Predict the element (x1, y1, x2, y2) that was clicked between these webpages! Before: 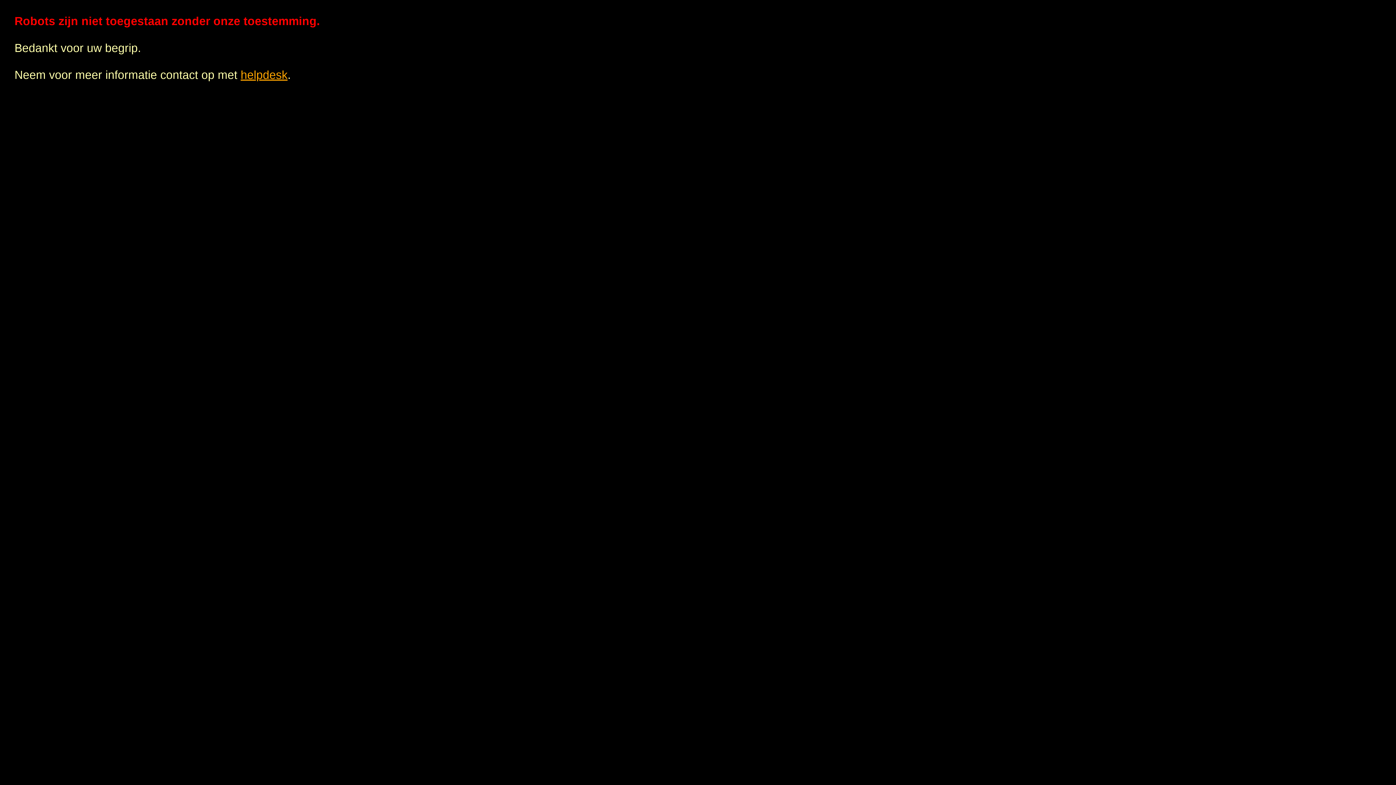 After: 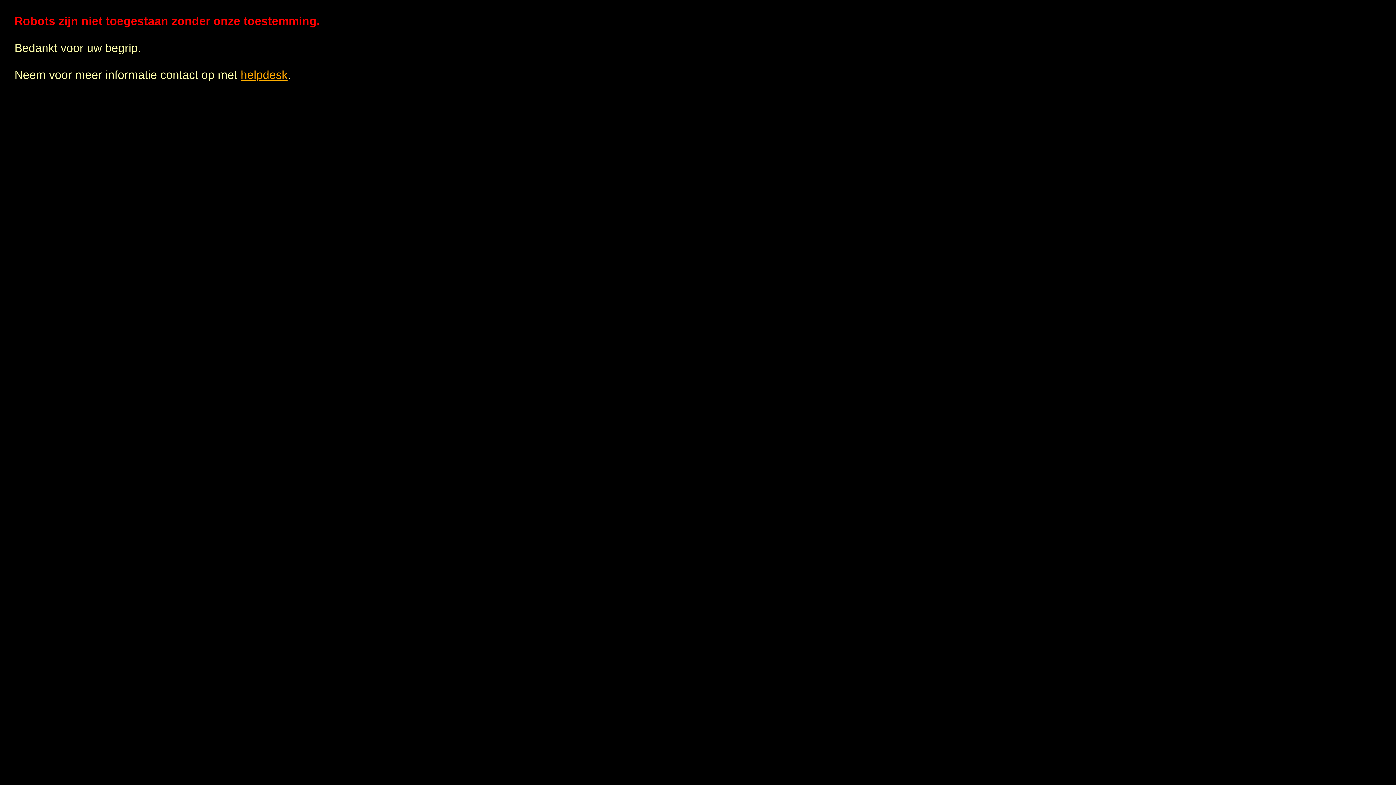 Action: label: helpdesk bbox: (240, 68, 287, 81)